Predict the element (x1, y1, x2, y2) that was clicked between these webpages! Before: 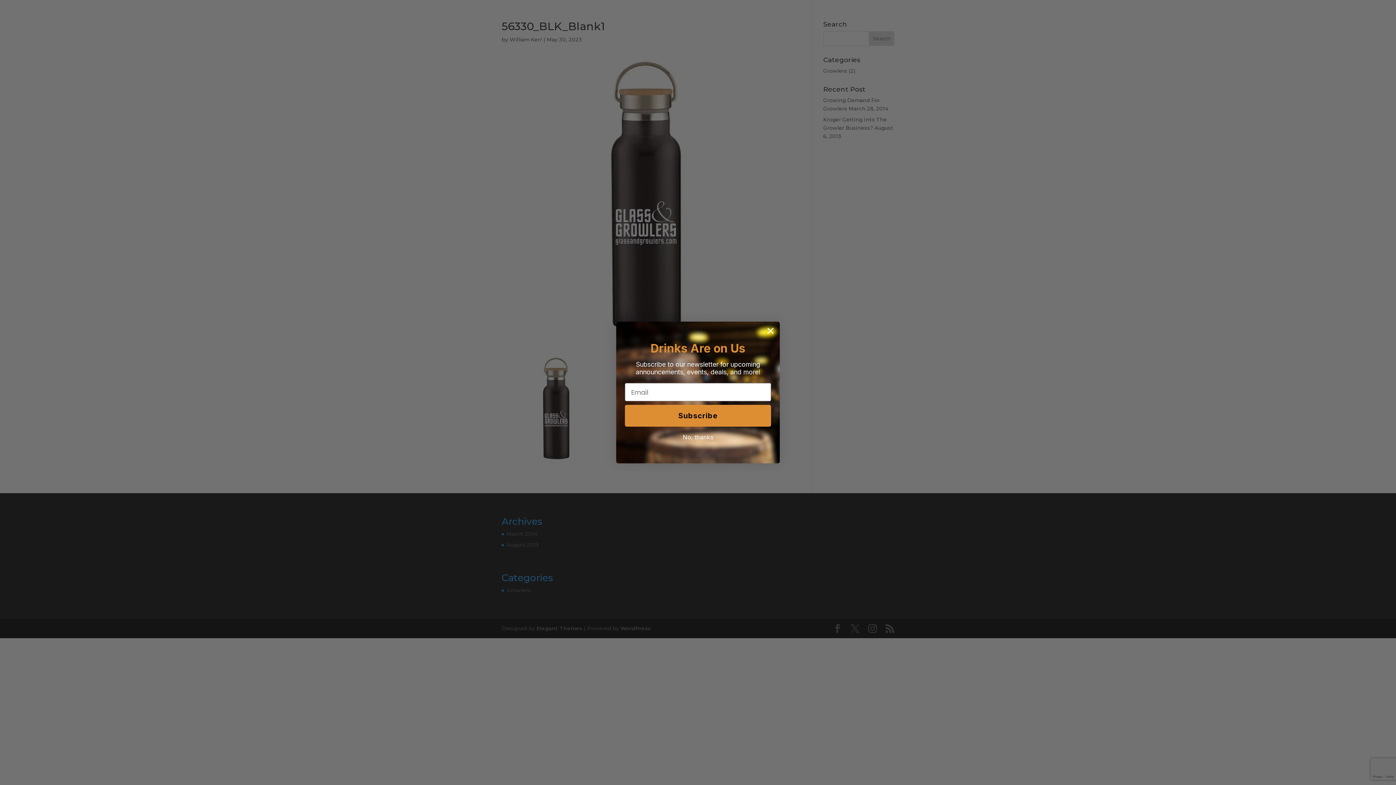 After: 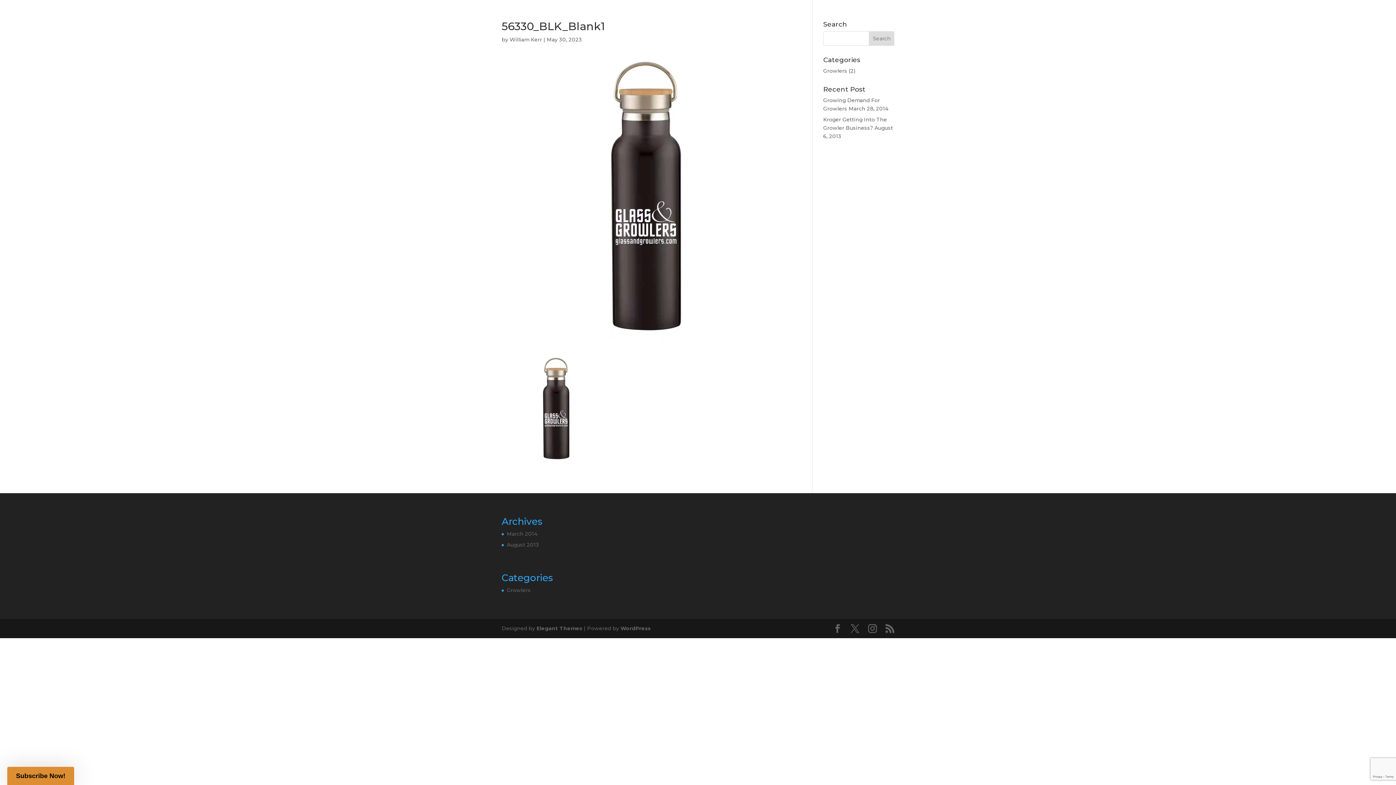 Action: label: Close dialog bbox: (764, 324, 777, 337)